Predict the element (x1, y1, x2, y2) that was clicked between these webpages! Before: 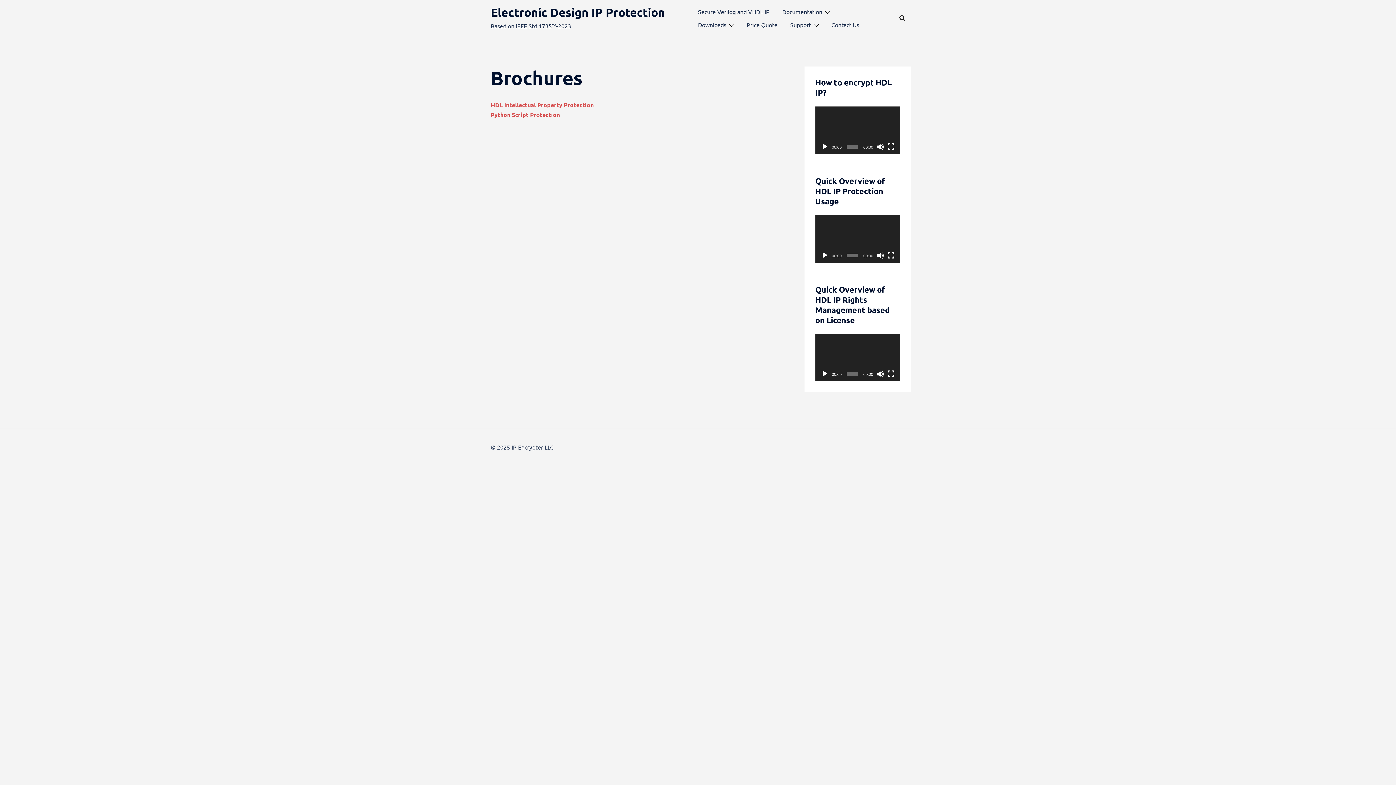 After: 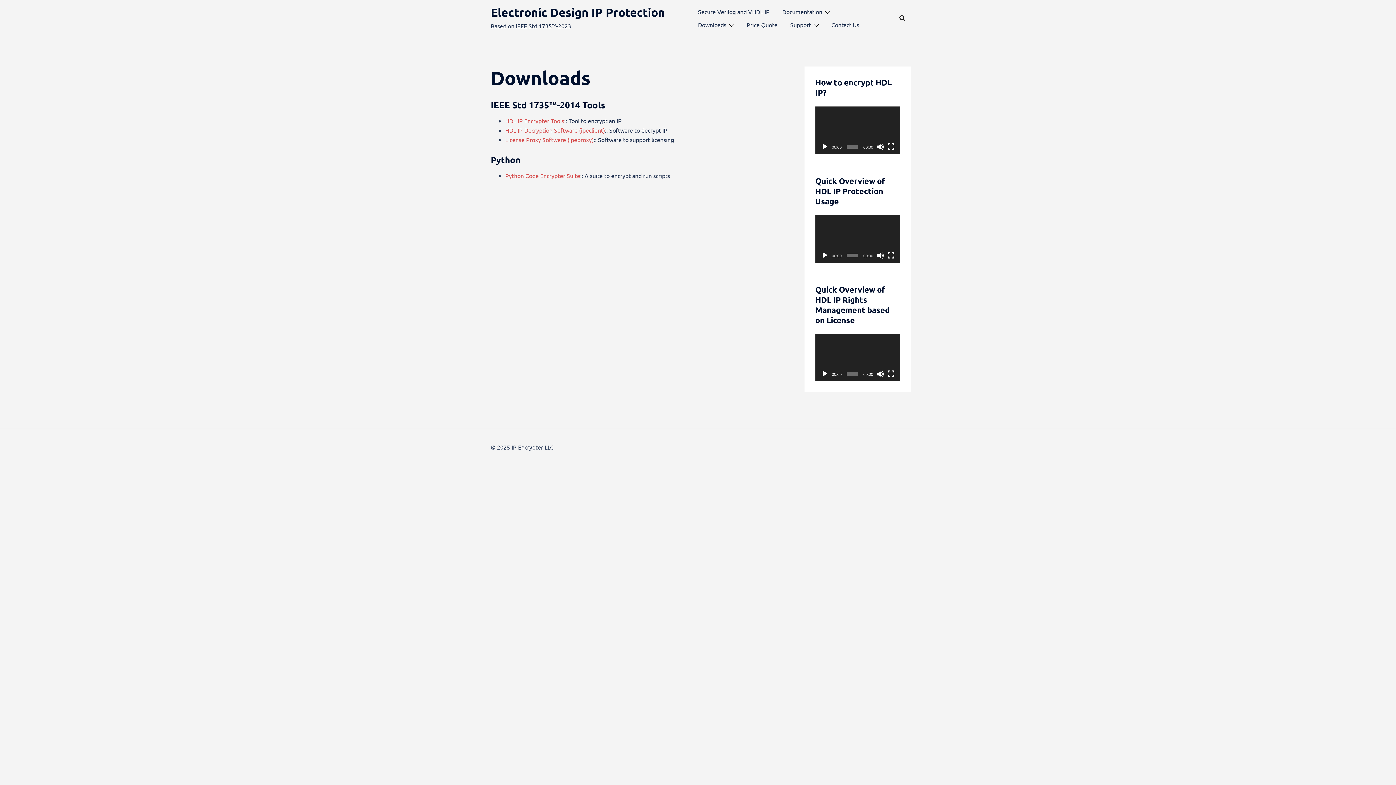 Action: label: Downloads bbox: (698, 18, 726, 31)